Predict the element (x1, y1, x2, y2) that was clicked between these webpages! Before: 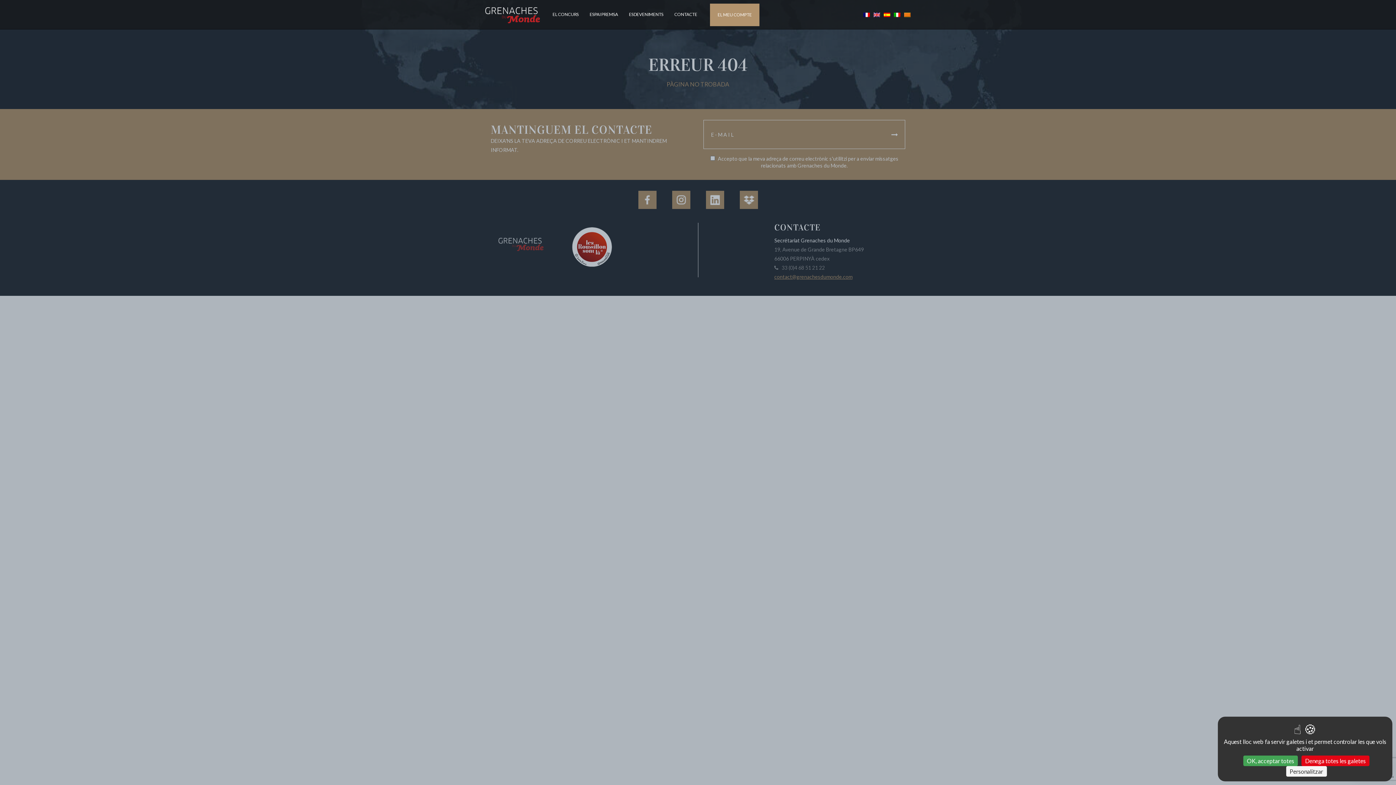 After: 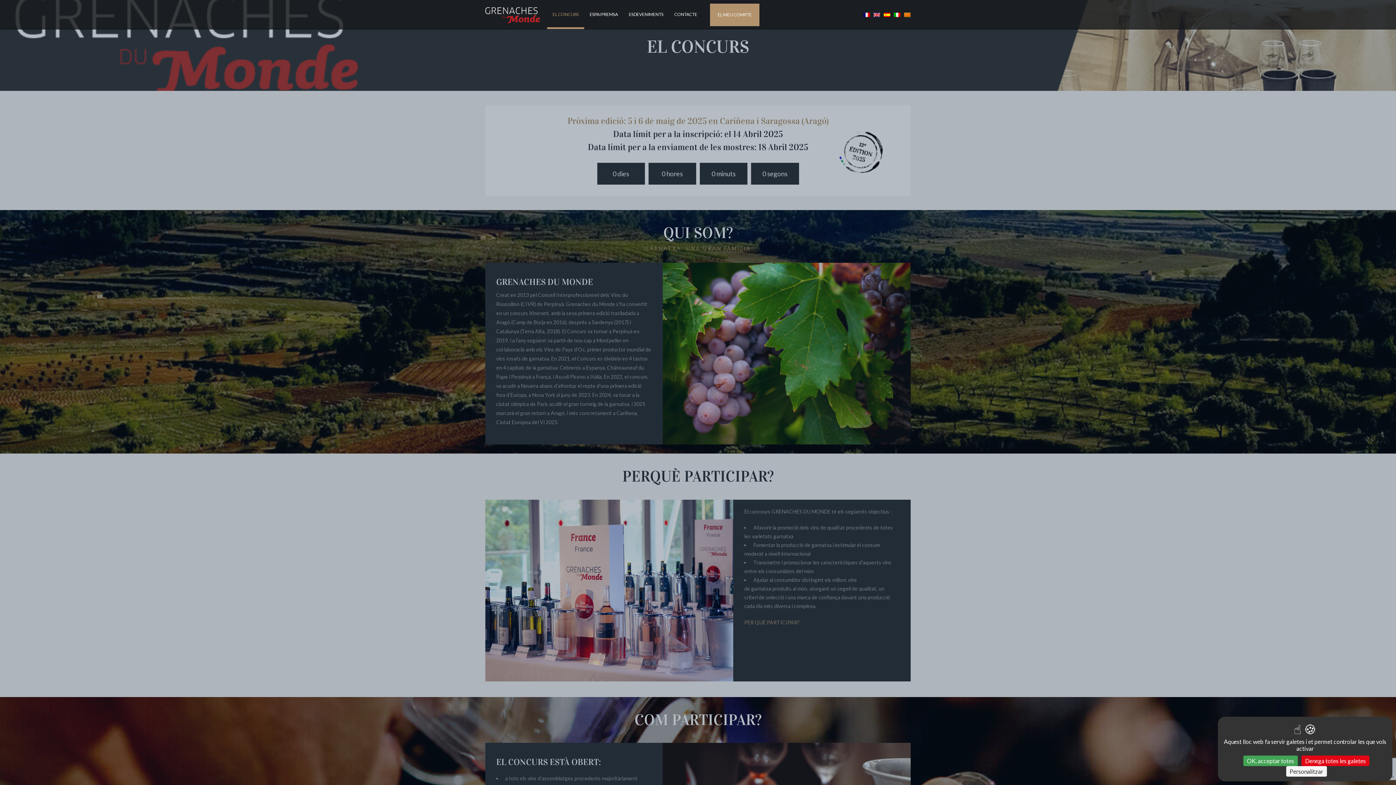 Action: bbox: (547, 0, 584, 29) label: EL CONCURS